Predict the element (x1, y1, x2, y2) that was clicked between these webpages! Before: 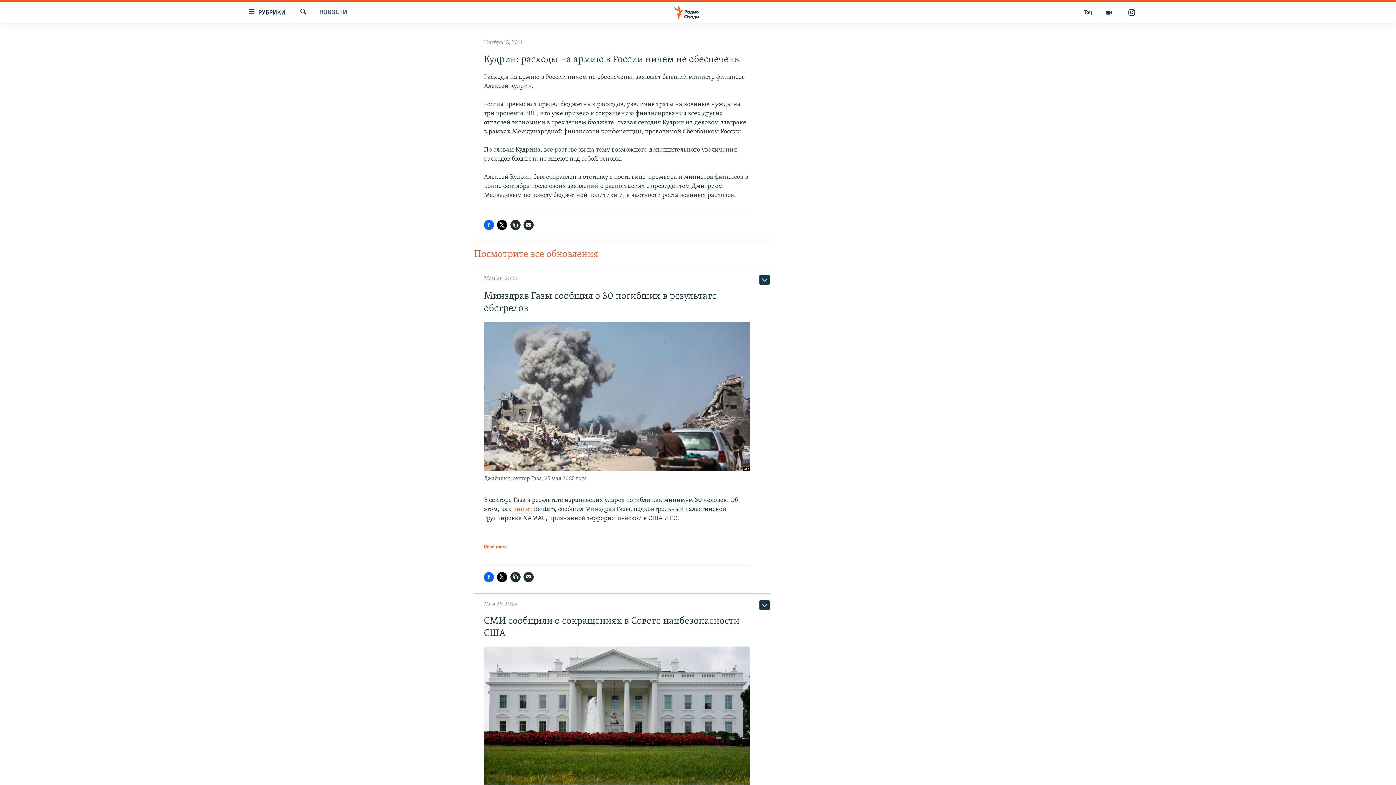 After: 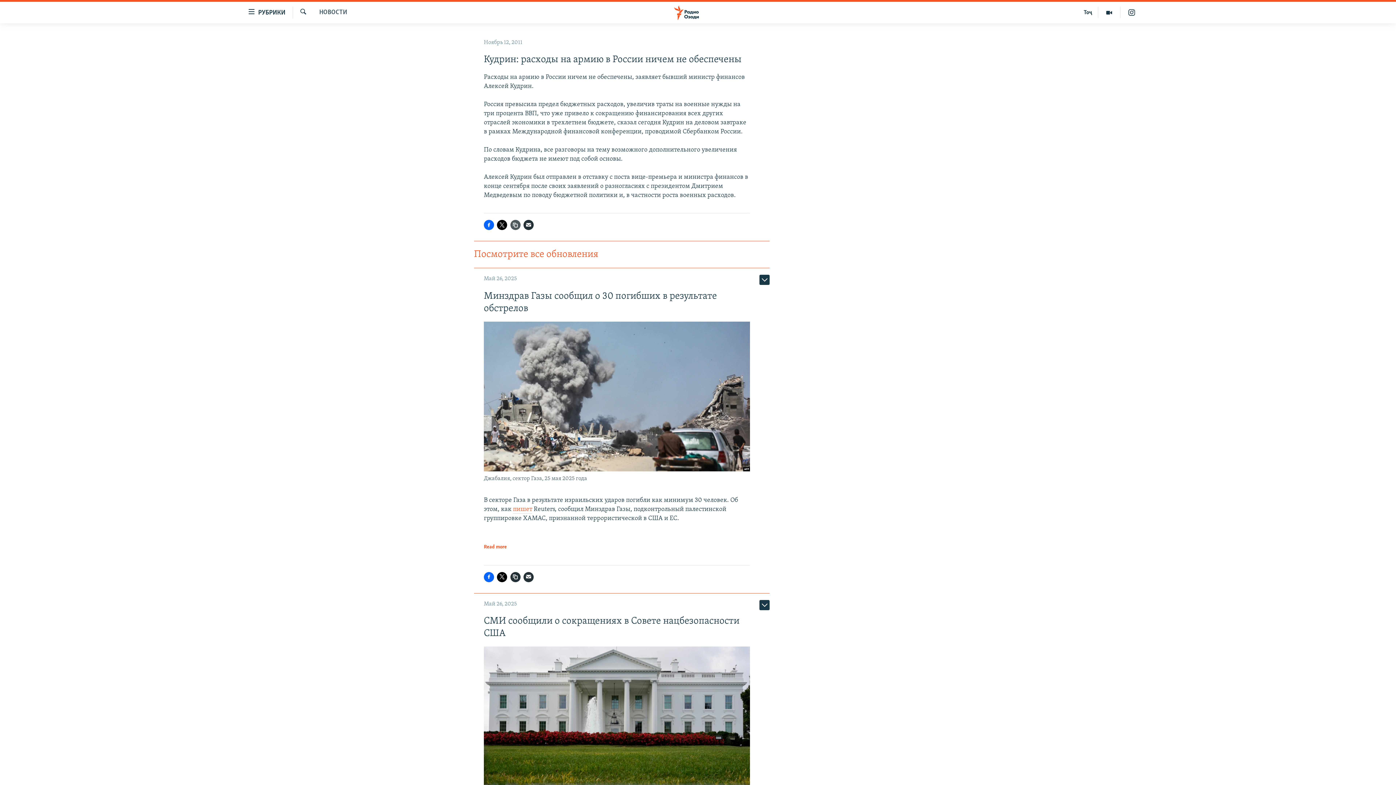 Action: bbox: (510, 220, 520, 230)